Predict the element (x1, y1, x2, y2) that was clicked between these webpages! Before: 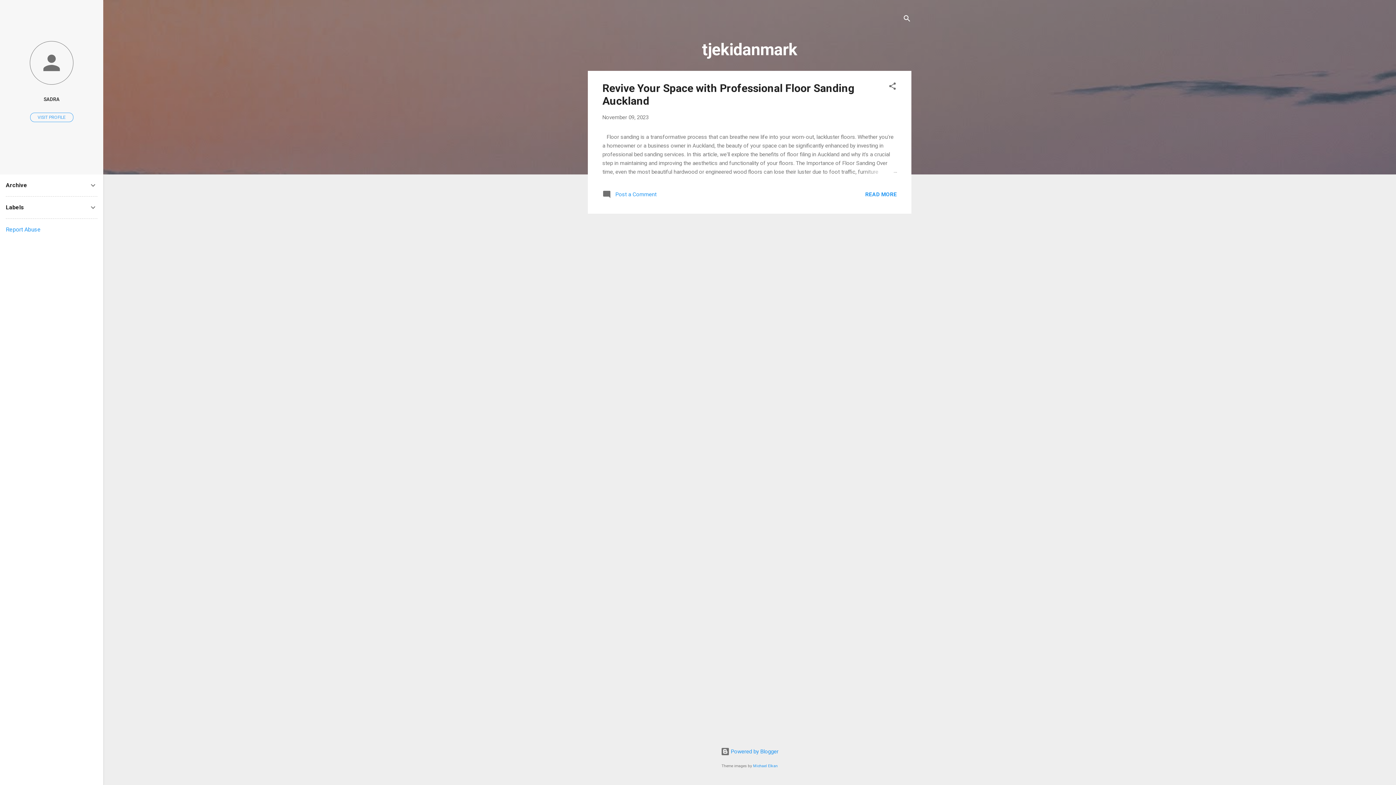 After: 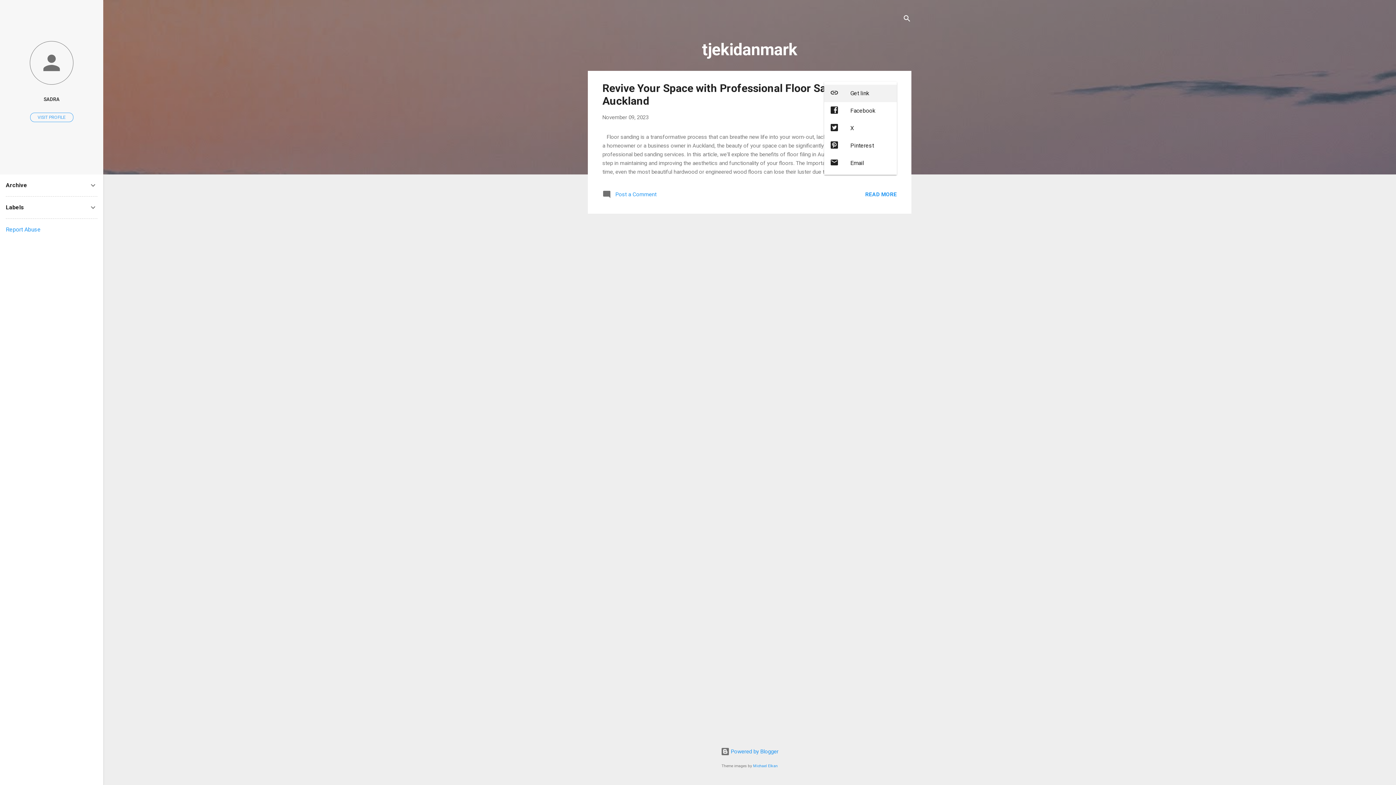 Action: bbox: (888, 81, 897, 93) label: Share